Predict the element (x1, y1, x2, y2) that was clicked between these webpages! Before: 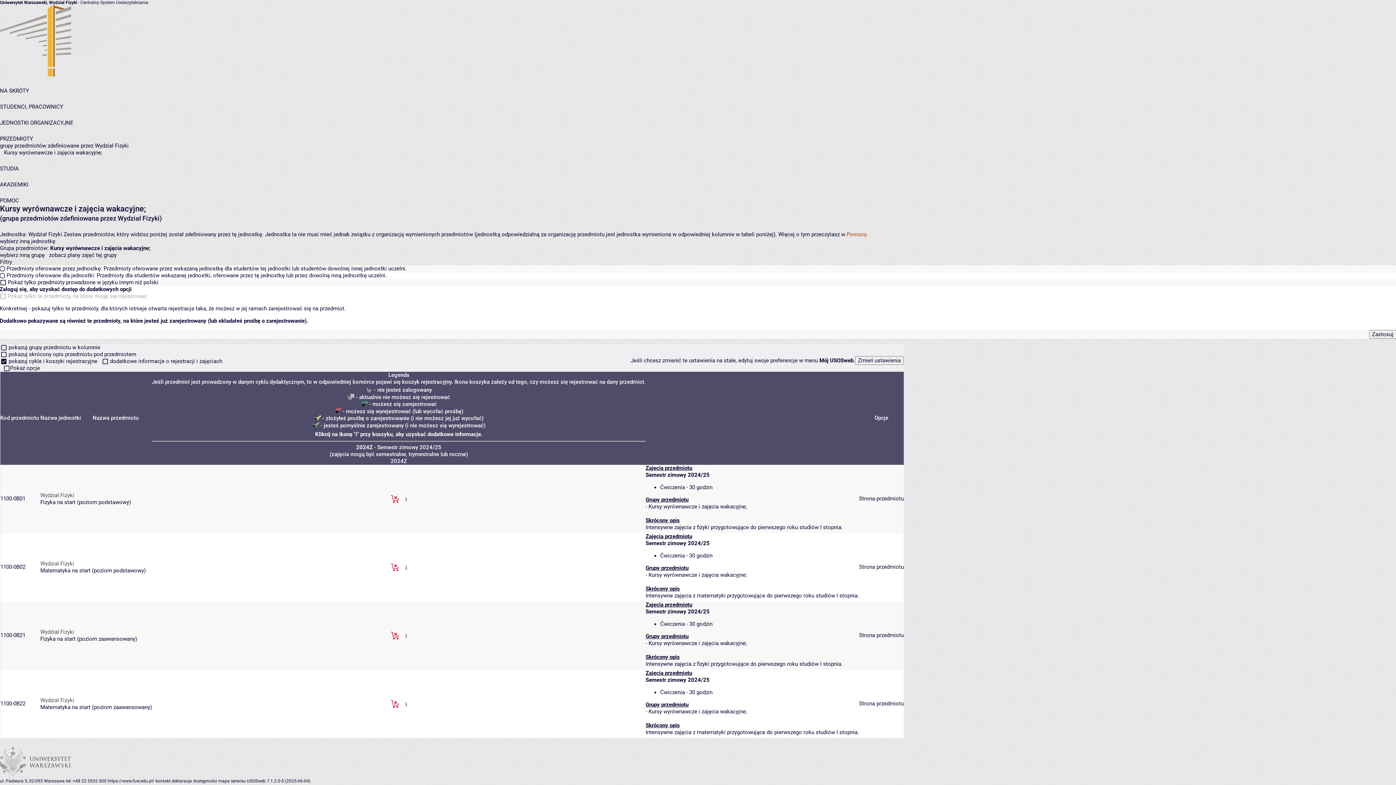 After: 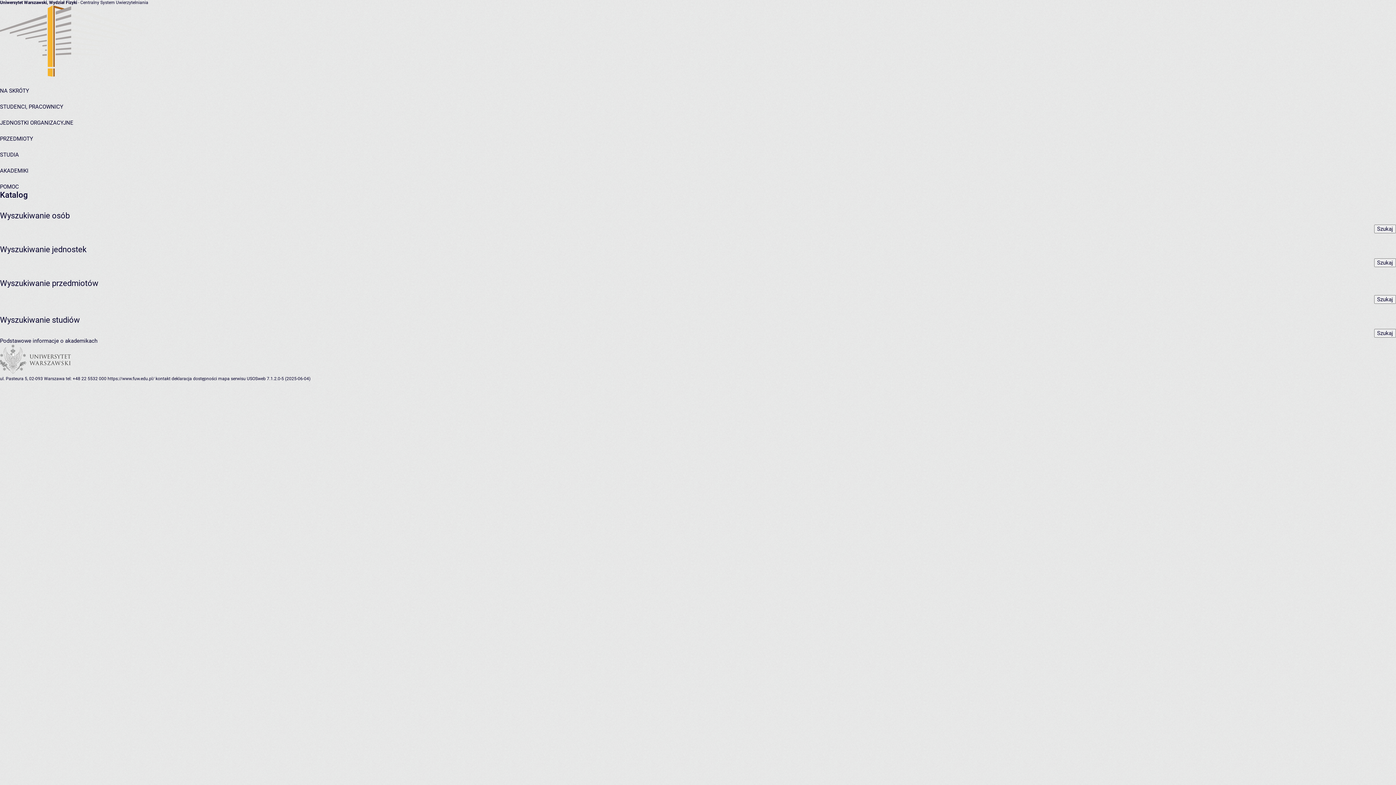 Action: label: NA SKRÓTY bbox: (0, 87, 29, 94)